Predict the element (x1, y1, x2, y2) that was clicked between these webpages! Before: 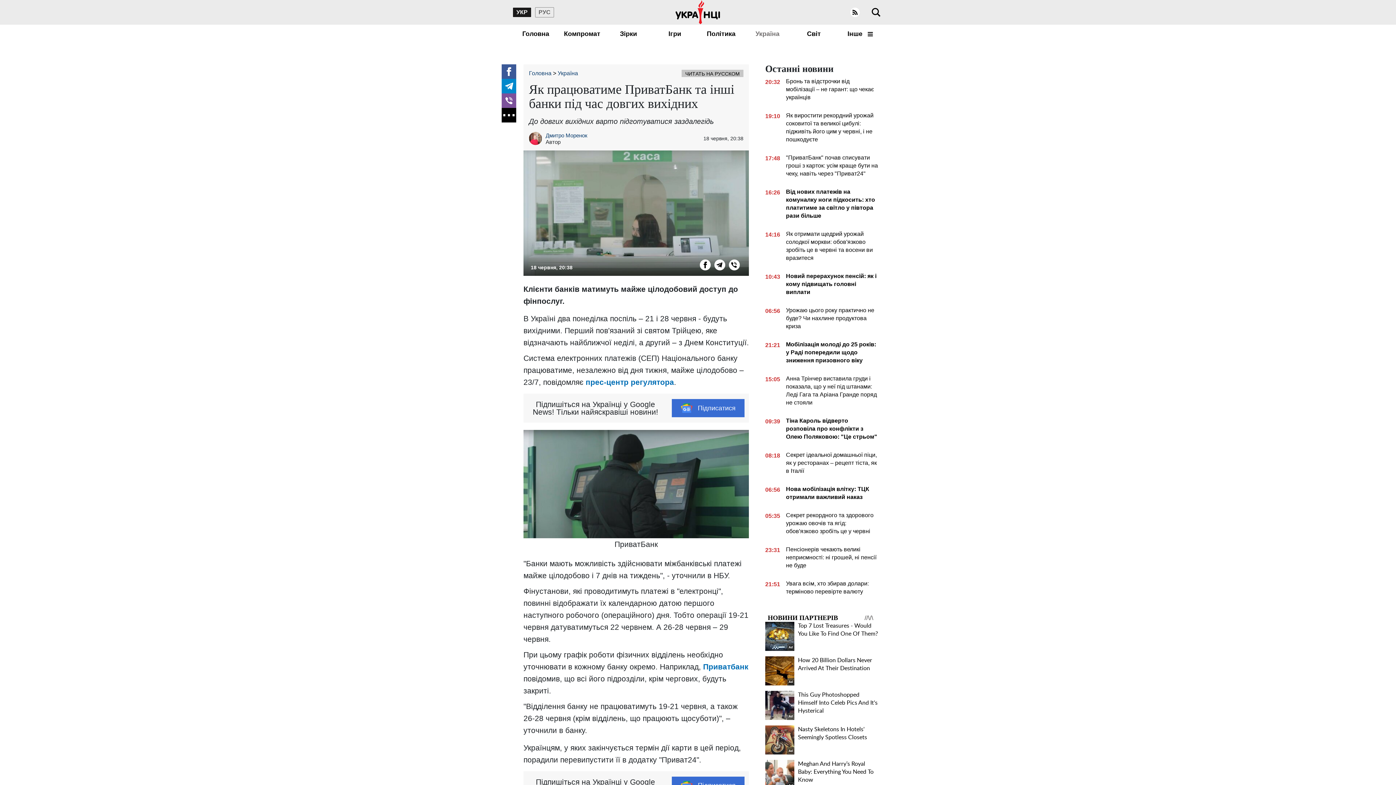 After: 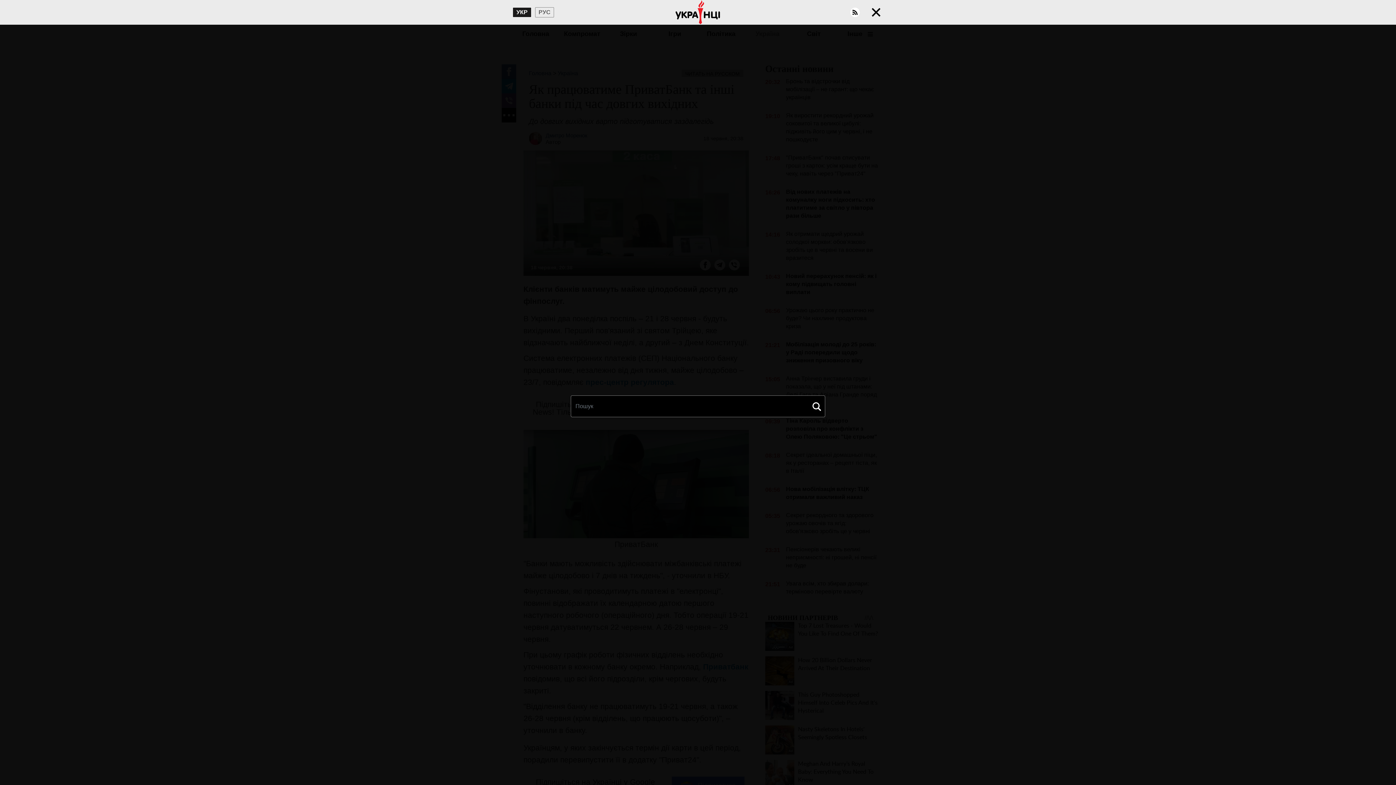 Action: bbox: (869, 5, 883, 19) label: search